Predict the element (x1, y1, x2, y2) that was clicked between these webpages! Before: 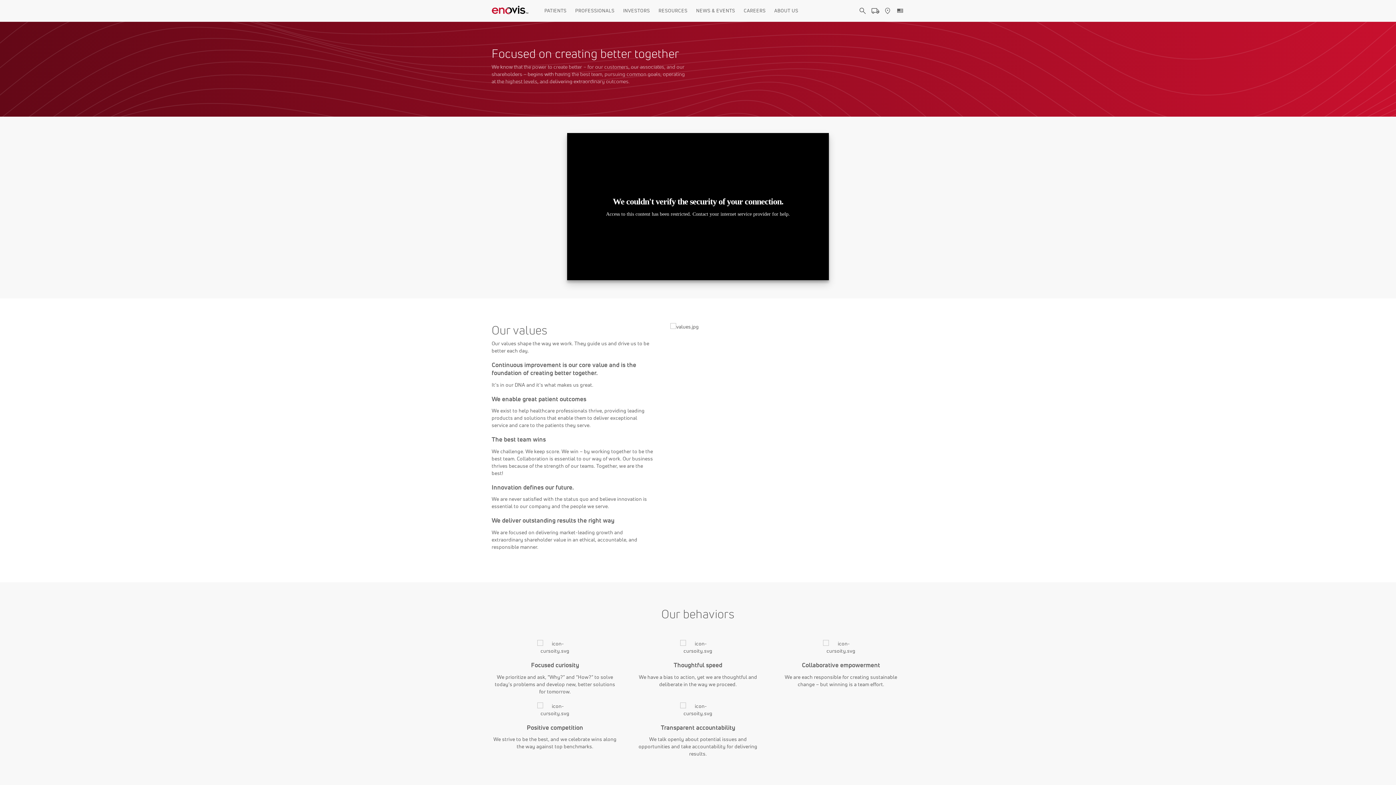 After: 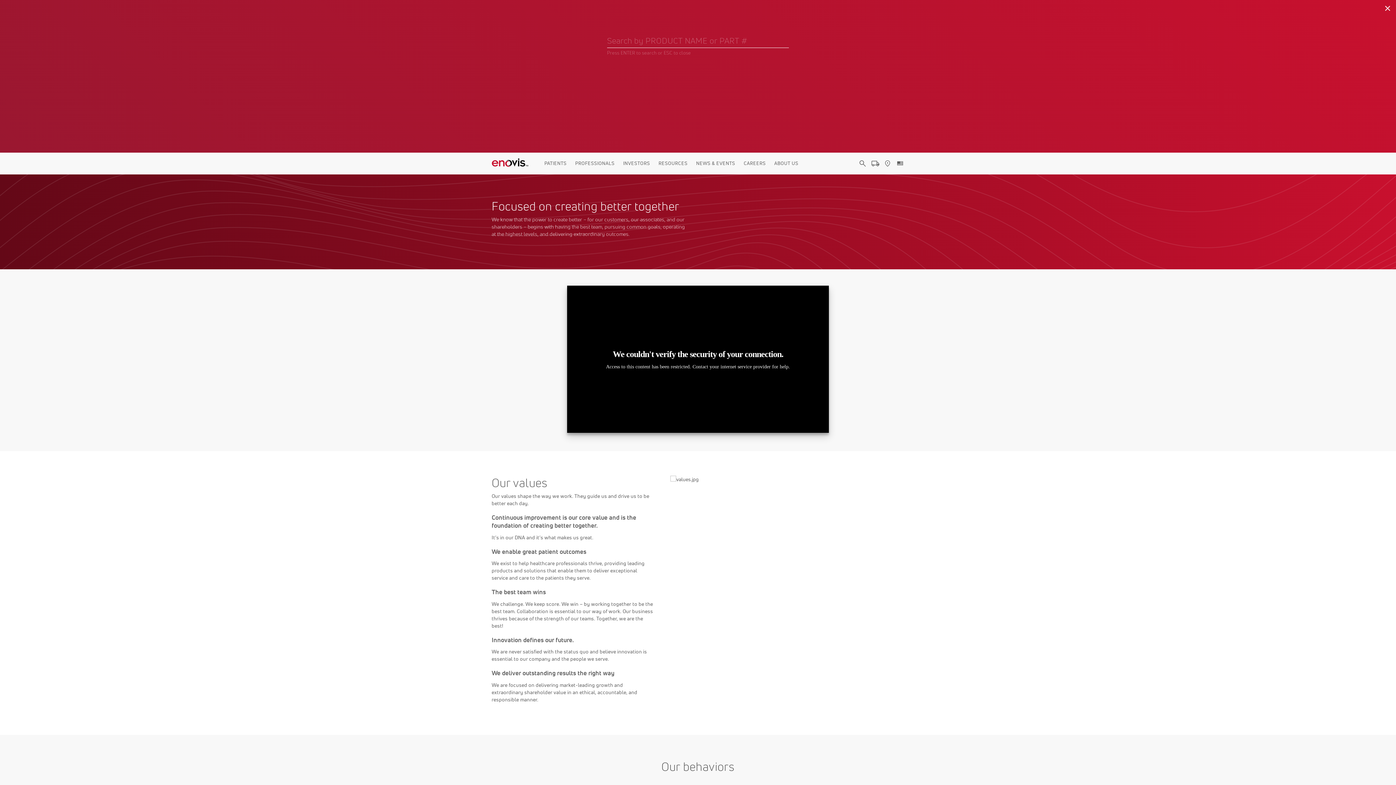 Action: bbox: (858, 6, 867, 28)